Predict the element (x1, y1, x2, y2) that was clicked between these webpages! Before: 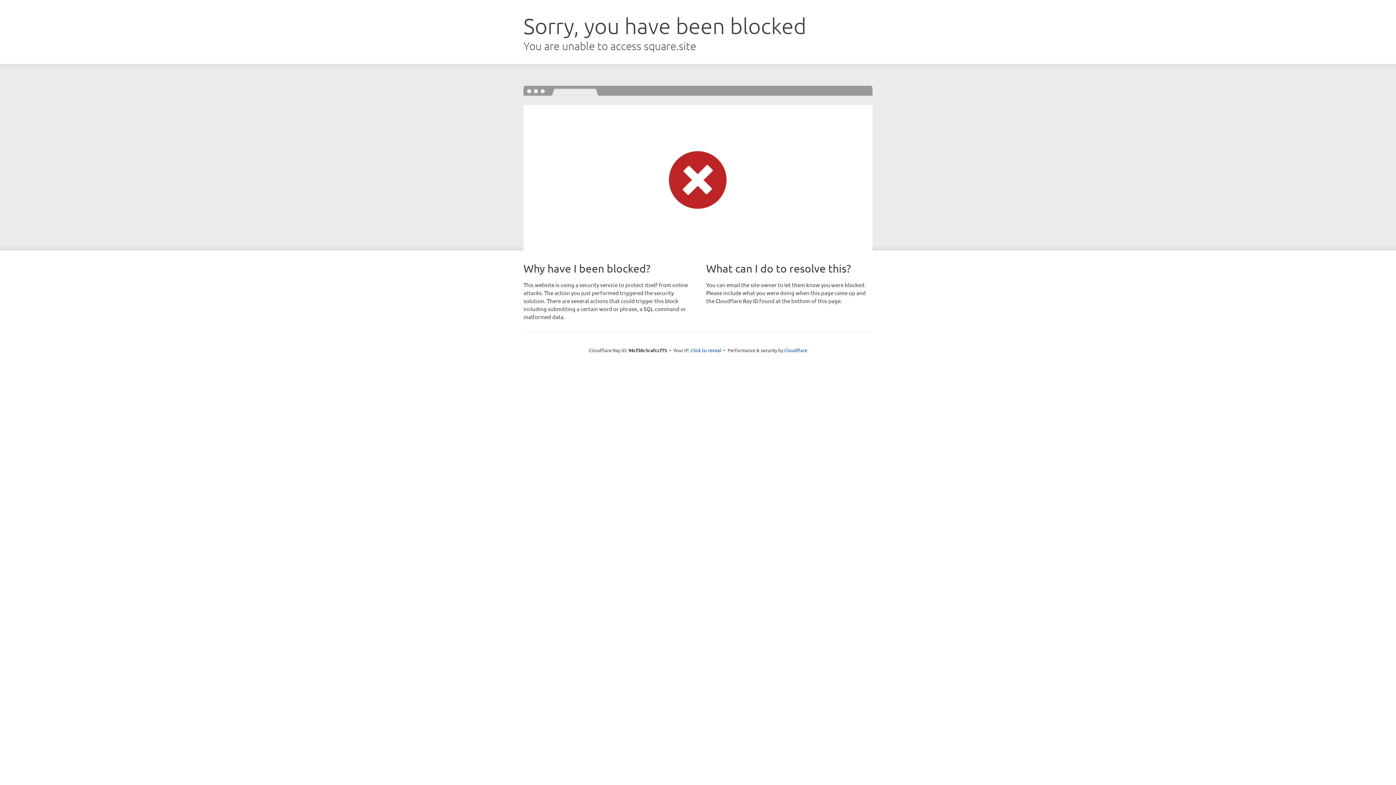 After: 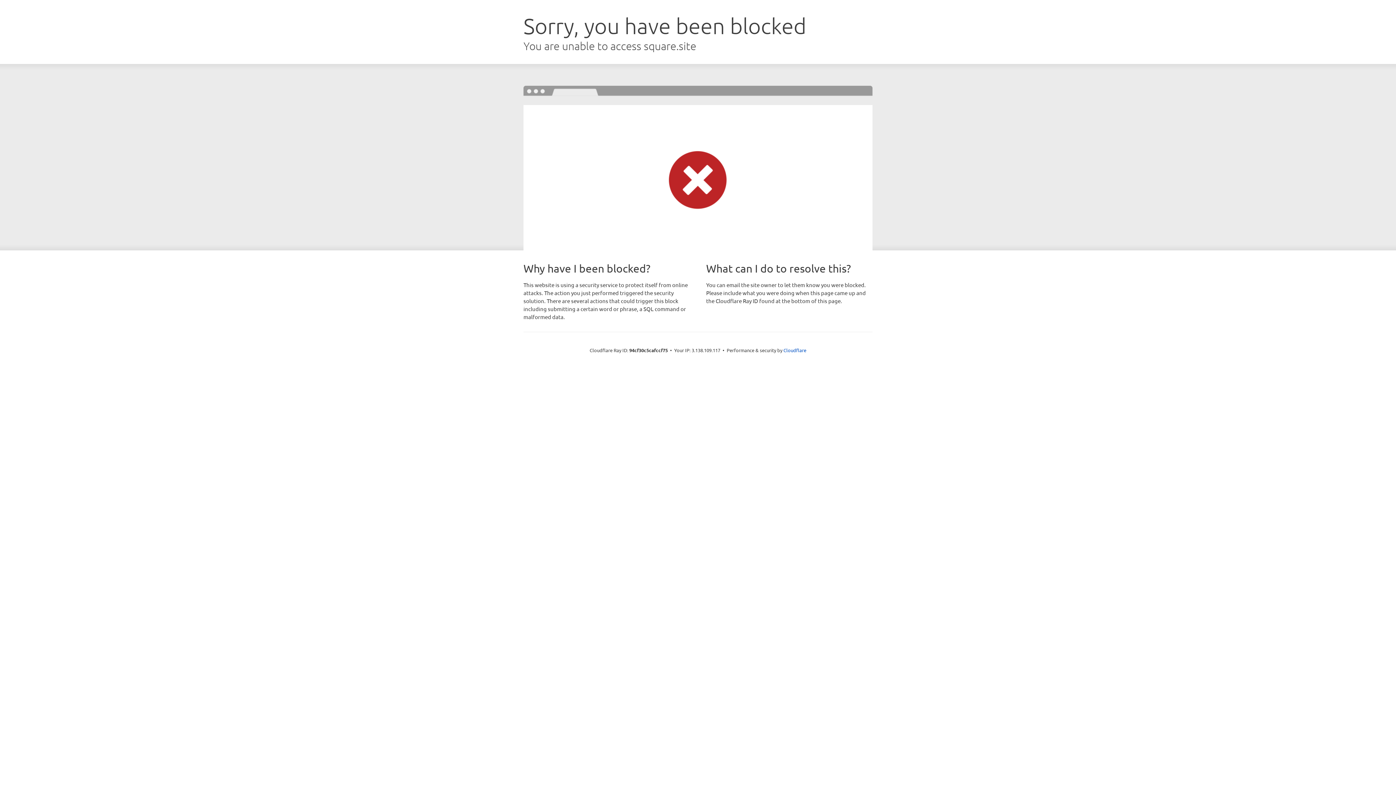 Action: bbox: (690, 346, 721, 353) label: Click to reveal